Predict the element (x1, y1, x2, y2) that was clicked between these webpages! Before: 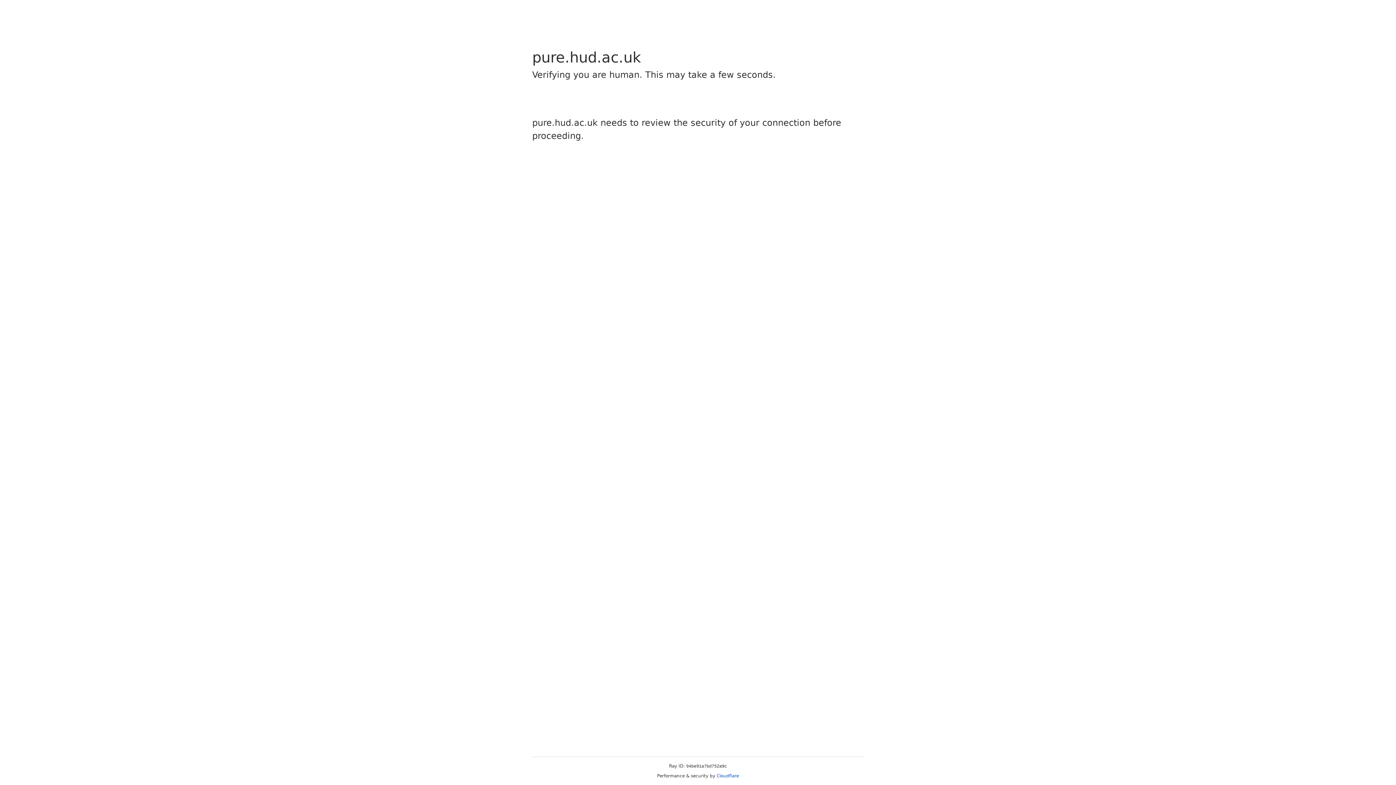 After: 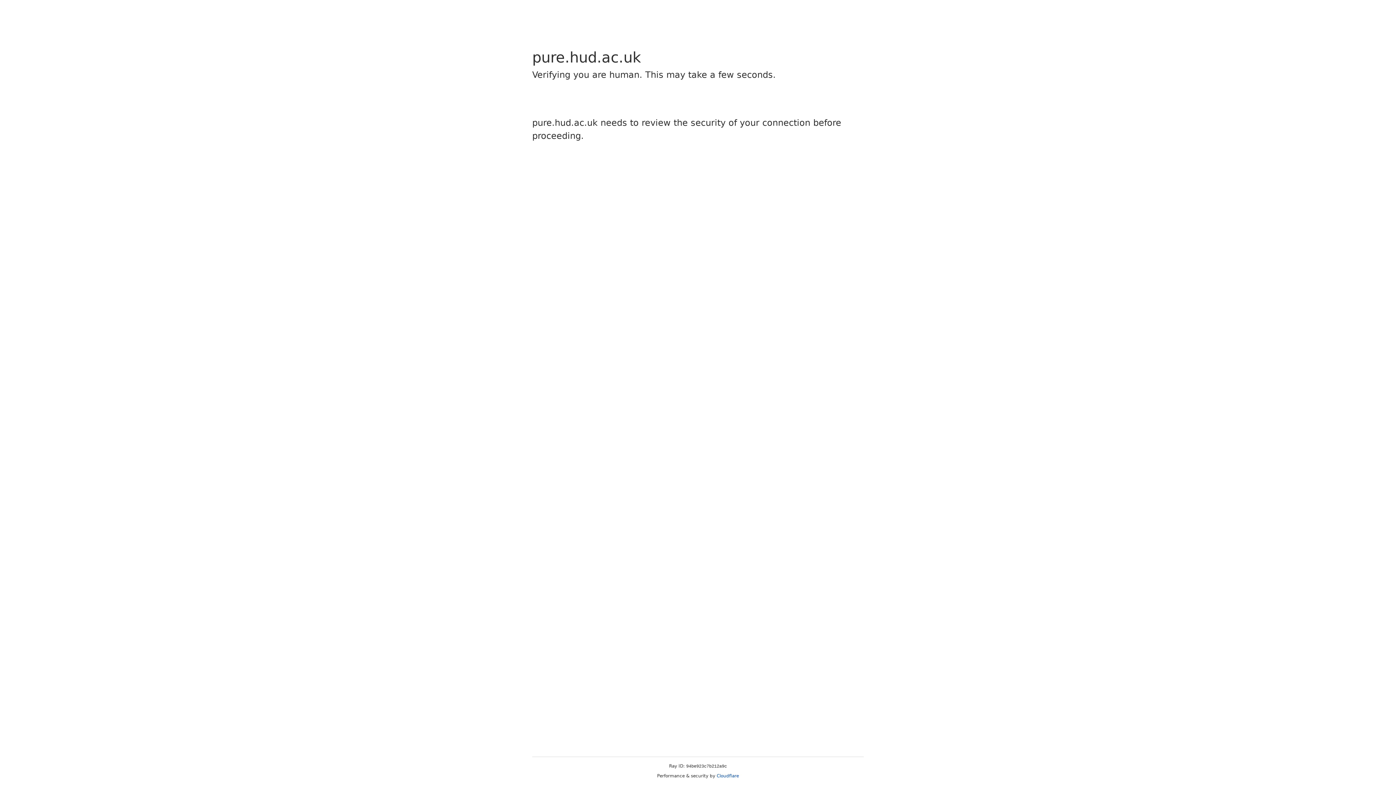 Action: bbox: (716, 773, 739, 778) label: Cloudflare